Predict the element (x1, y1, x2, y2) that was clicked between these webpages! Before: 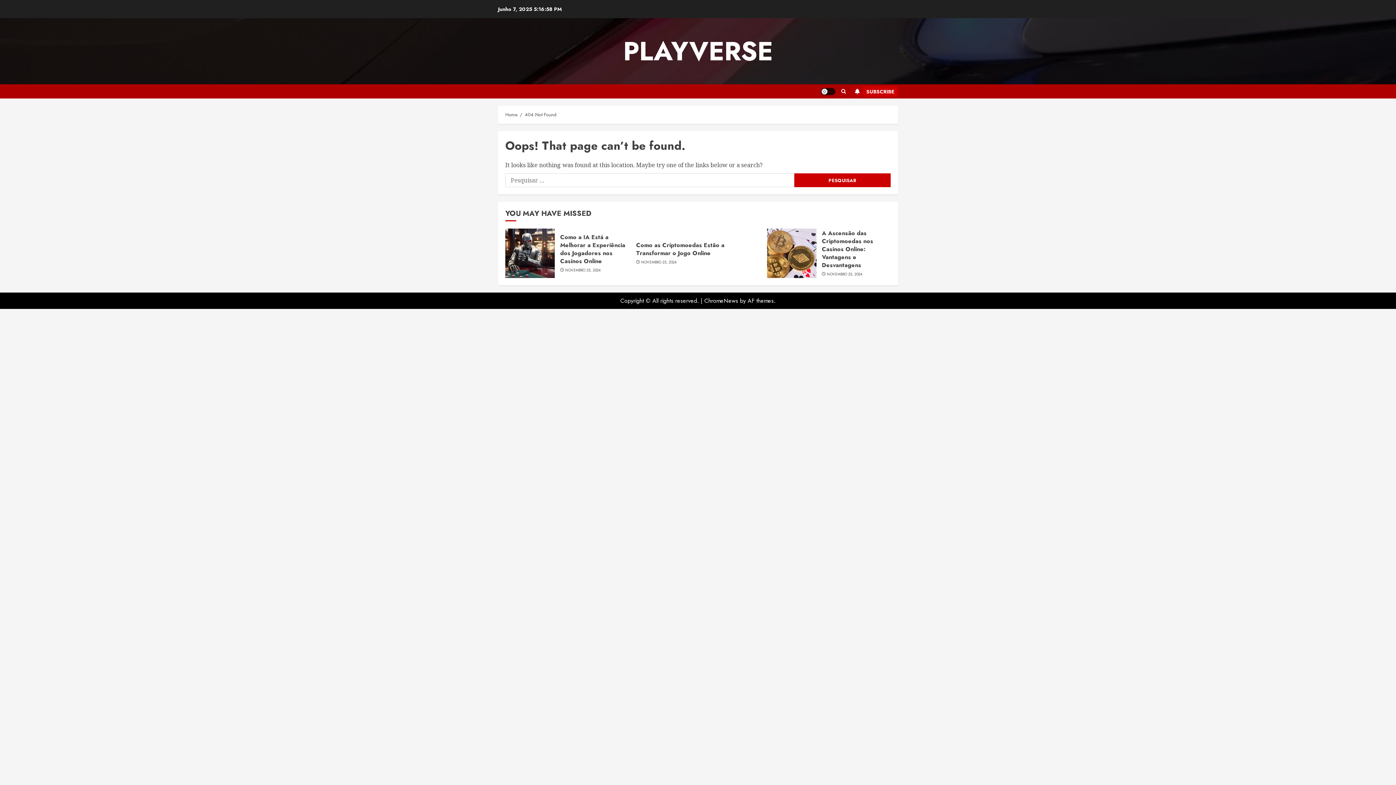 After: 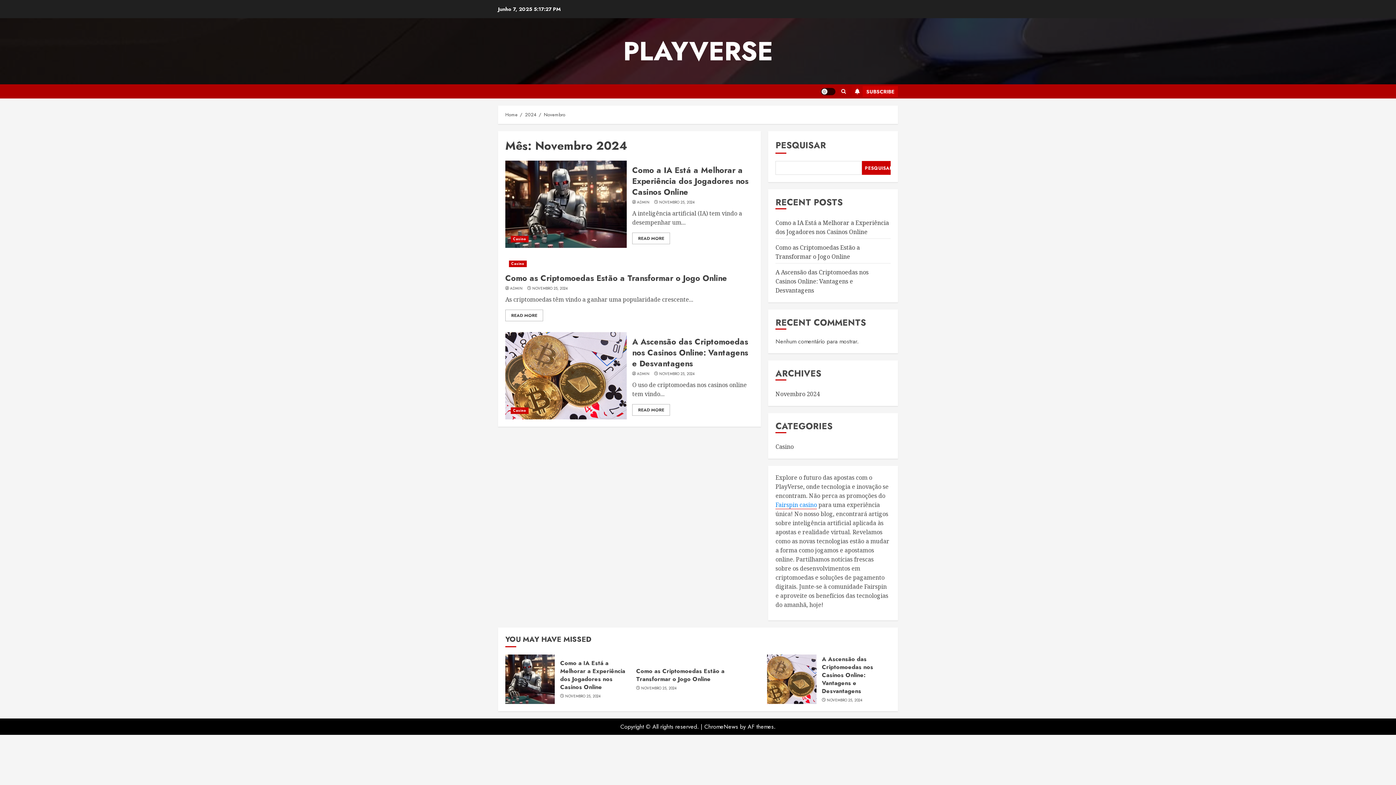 Action: label: NOVEMBRO 25, 2024 bbox: (641, 260, 676, 265)